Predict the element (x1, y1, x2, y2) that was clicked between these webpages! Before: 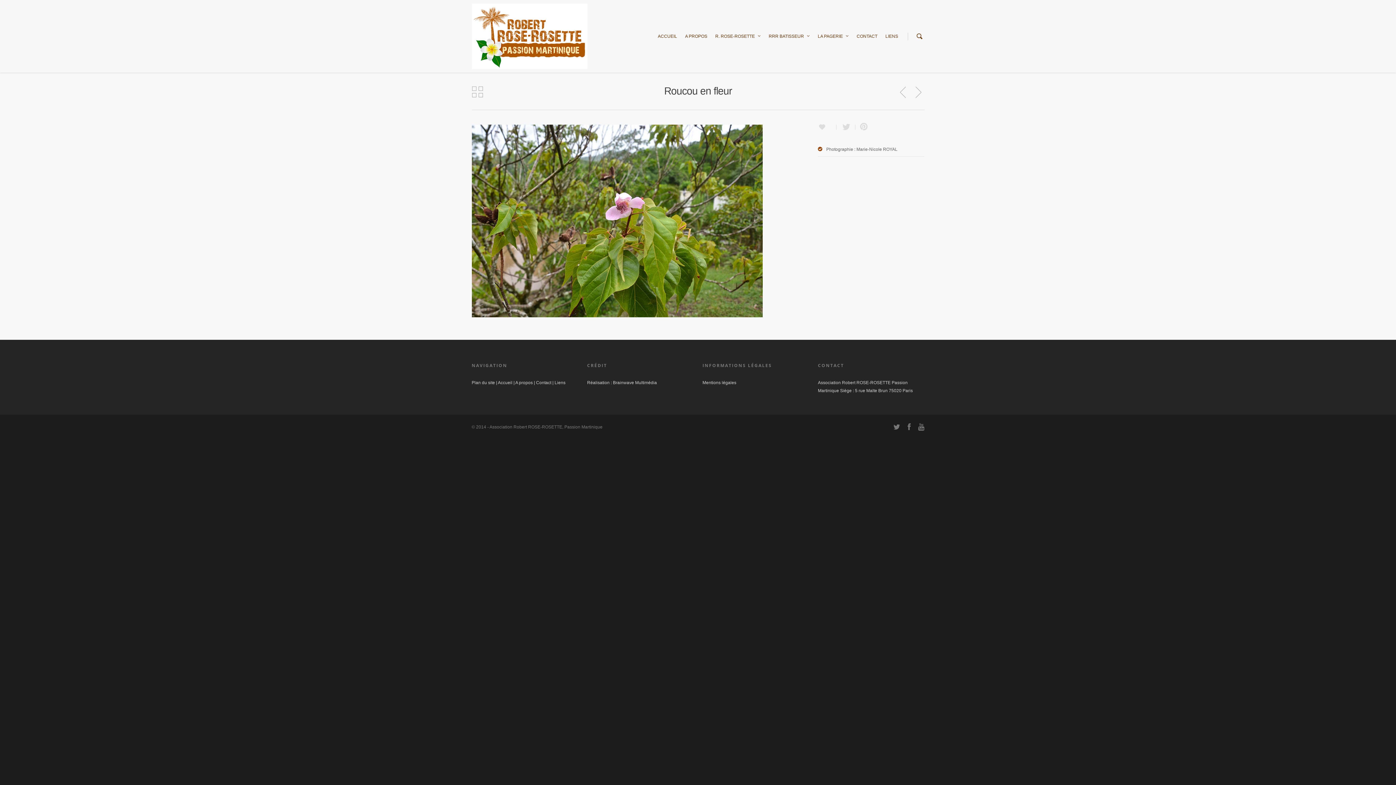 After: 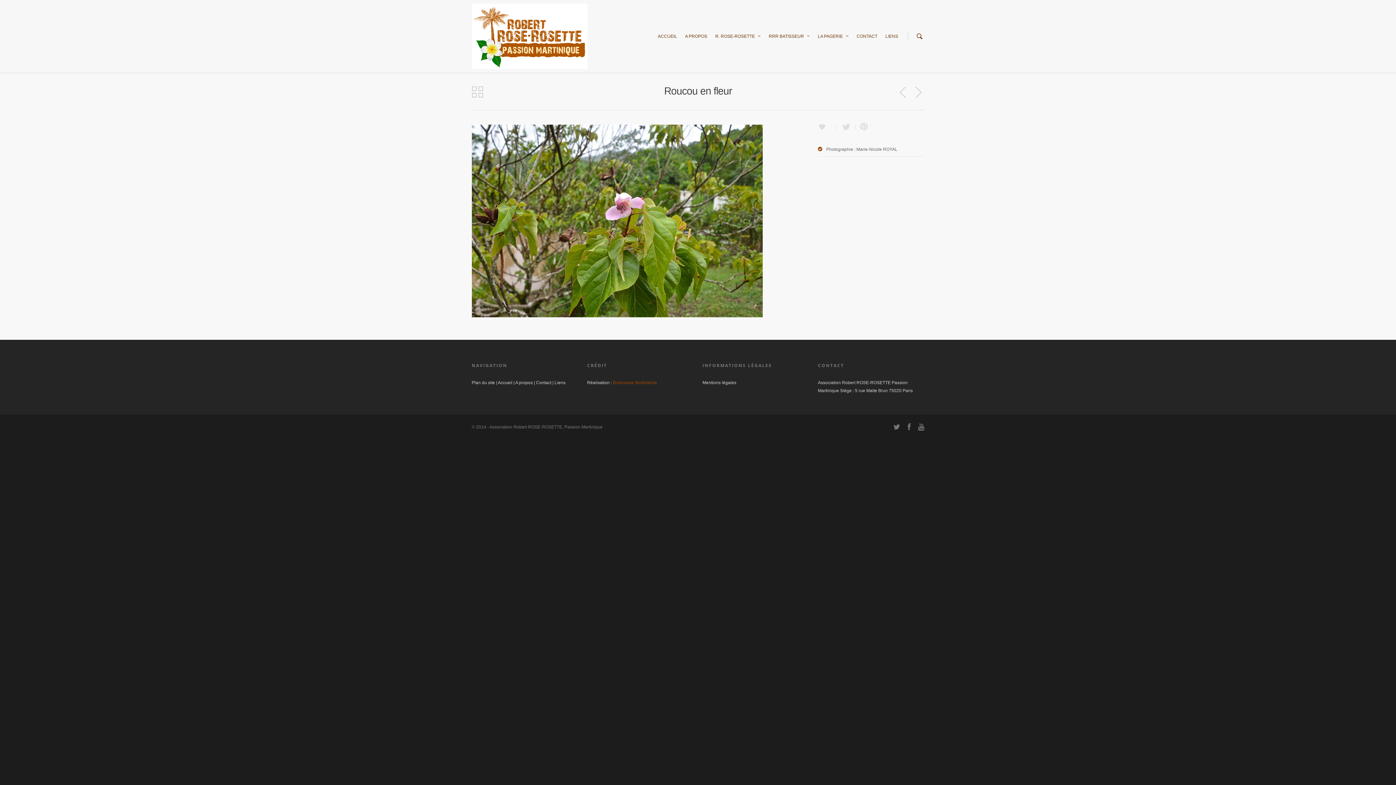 Action: bbox: (613, 380, 657, 385) label: Brainwave Multimédia